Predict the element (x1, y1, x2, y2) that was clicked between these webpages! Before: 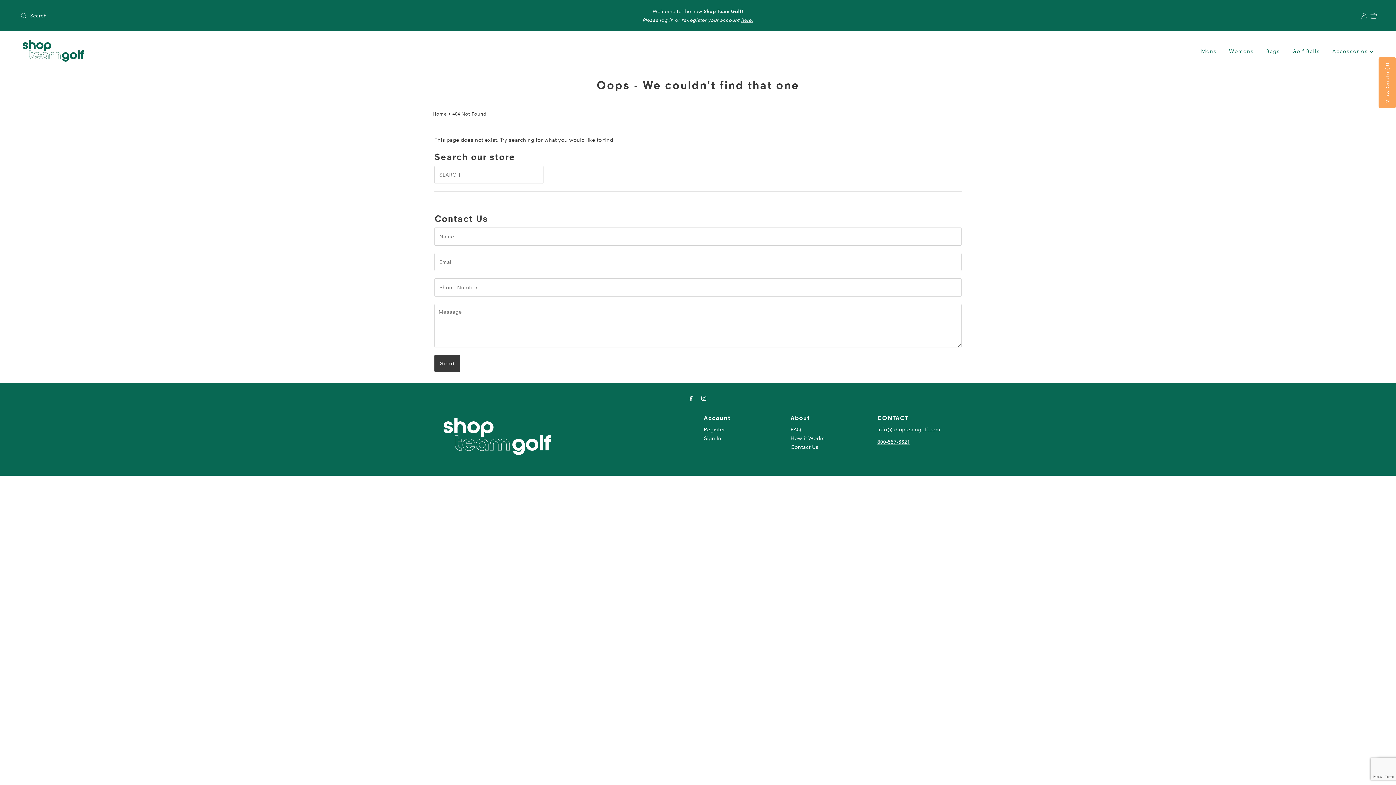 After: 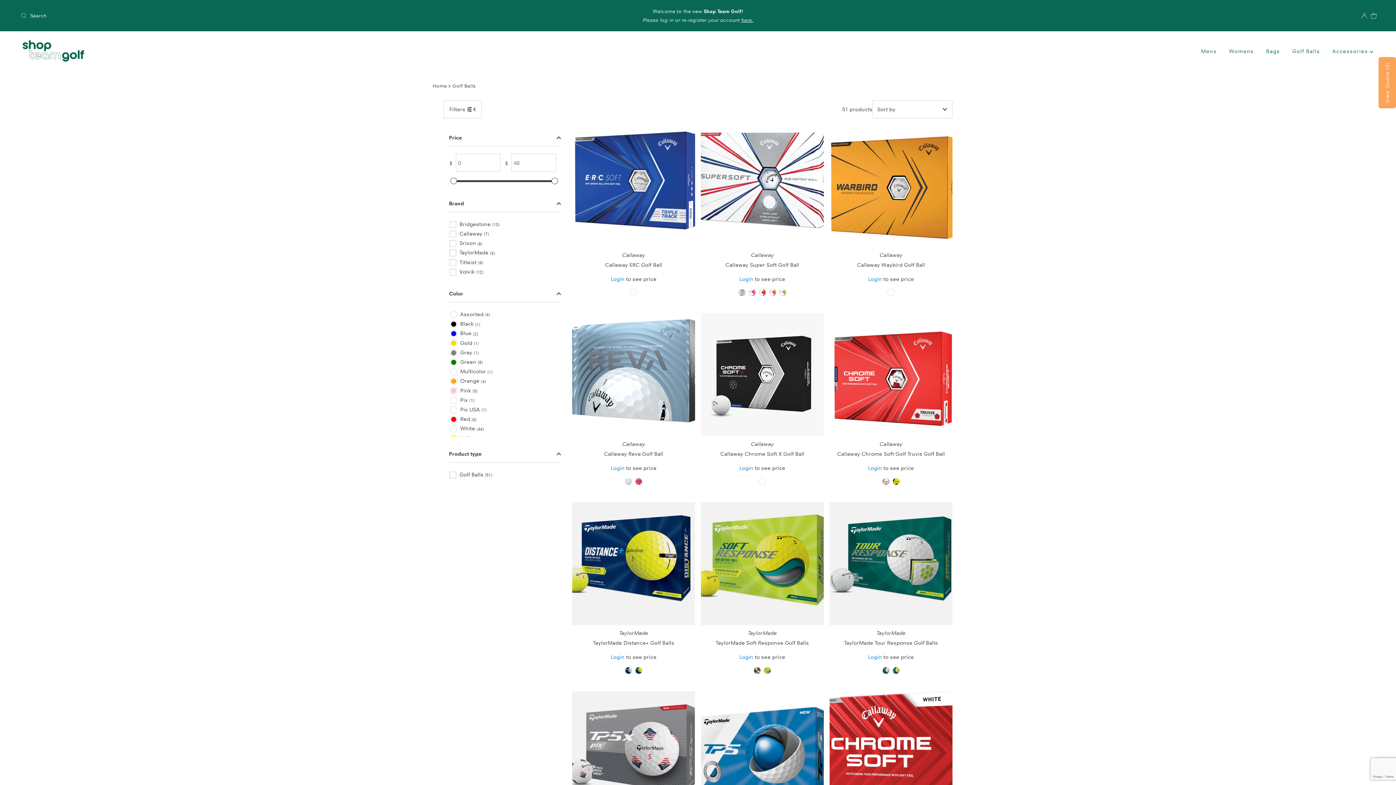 Action: label: Golf Balls bbox: (1287, 42, 1325, 60)